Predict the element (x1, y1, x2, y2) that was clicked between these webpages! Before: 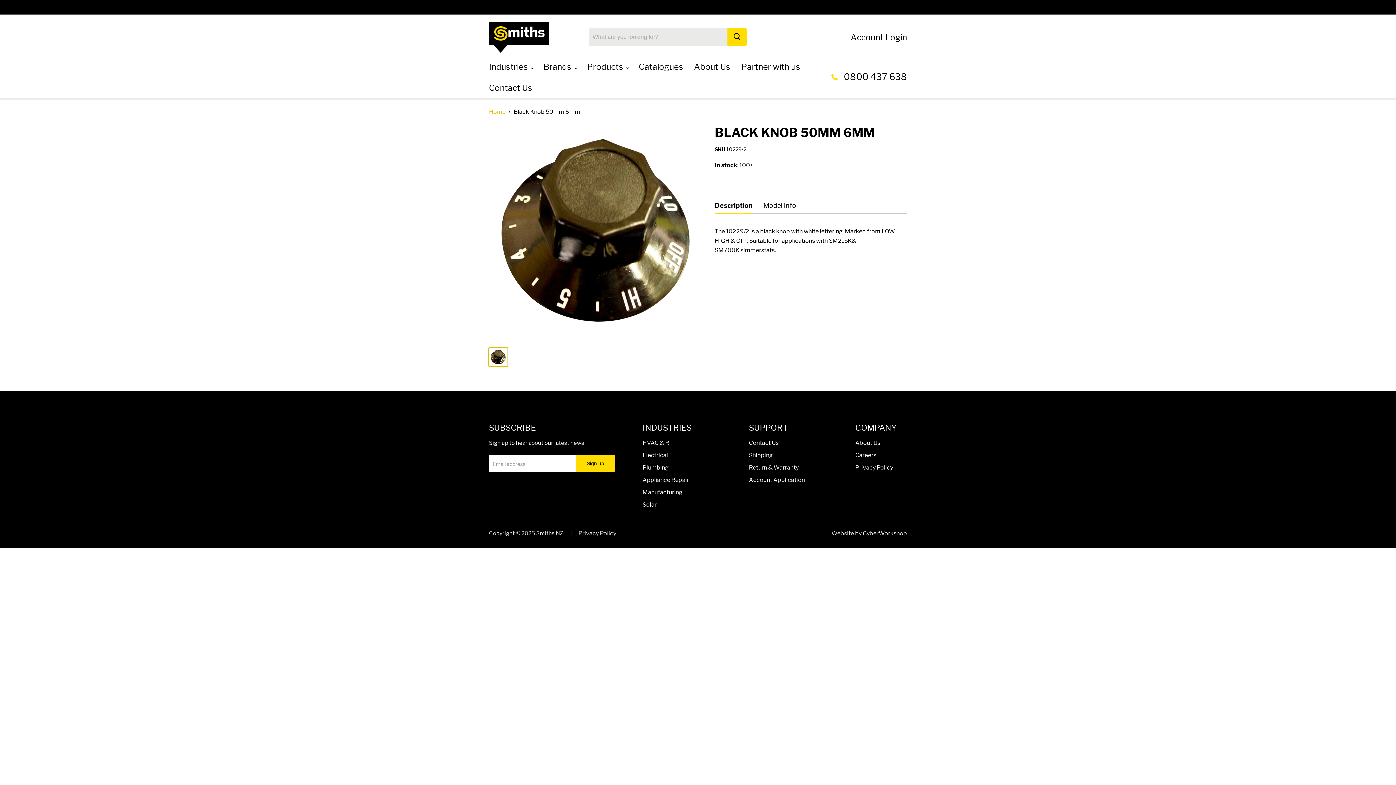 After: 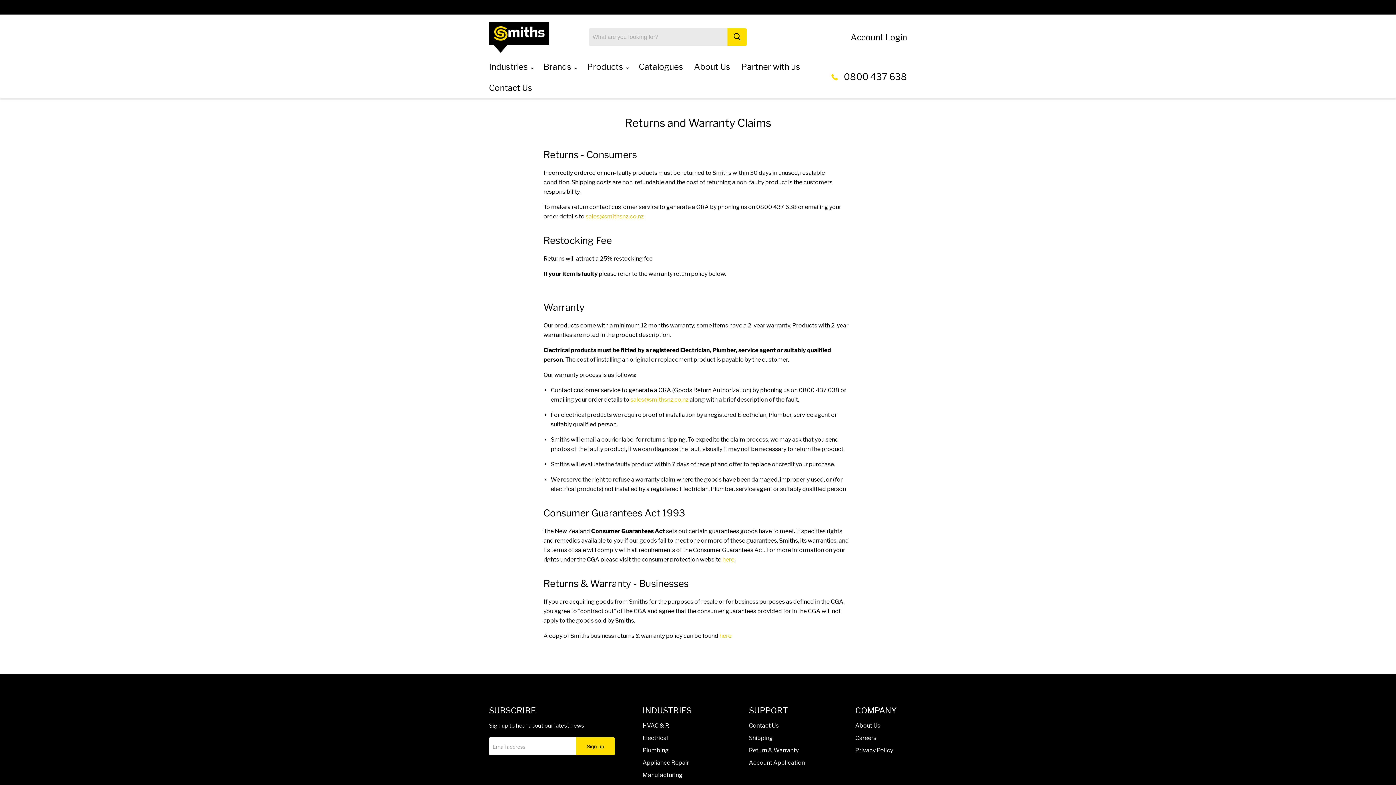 Action: label: Return & Warranty bbox: (749, 464, 798, 471)